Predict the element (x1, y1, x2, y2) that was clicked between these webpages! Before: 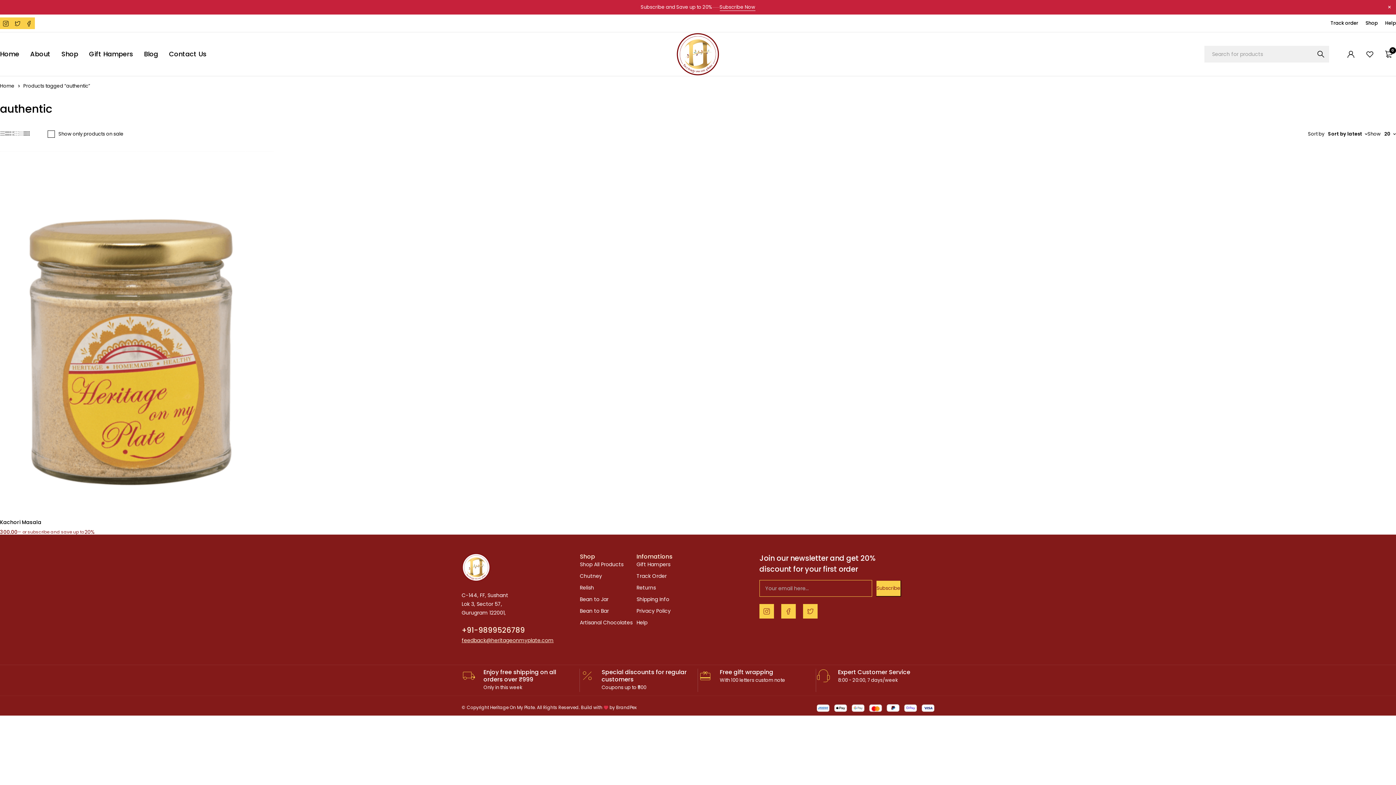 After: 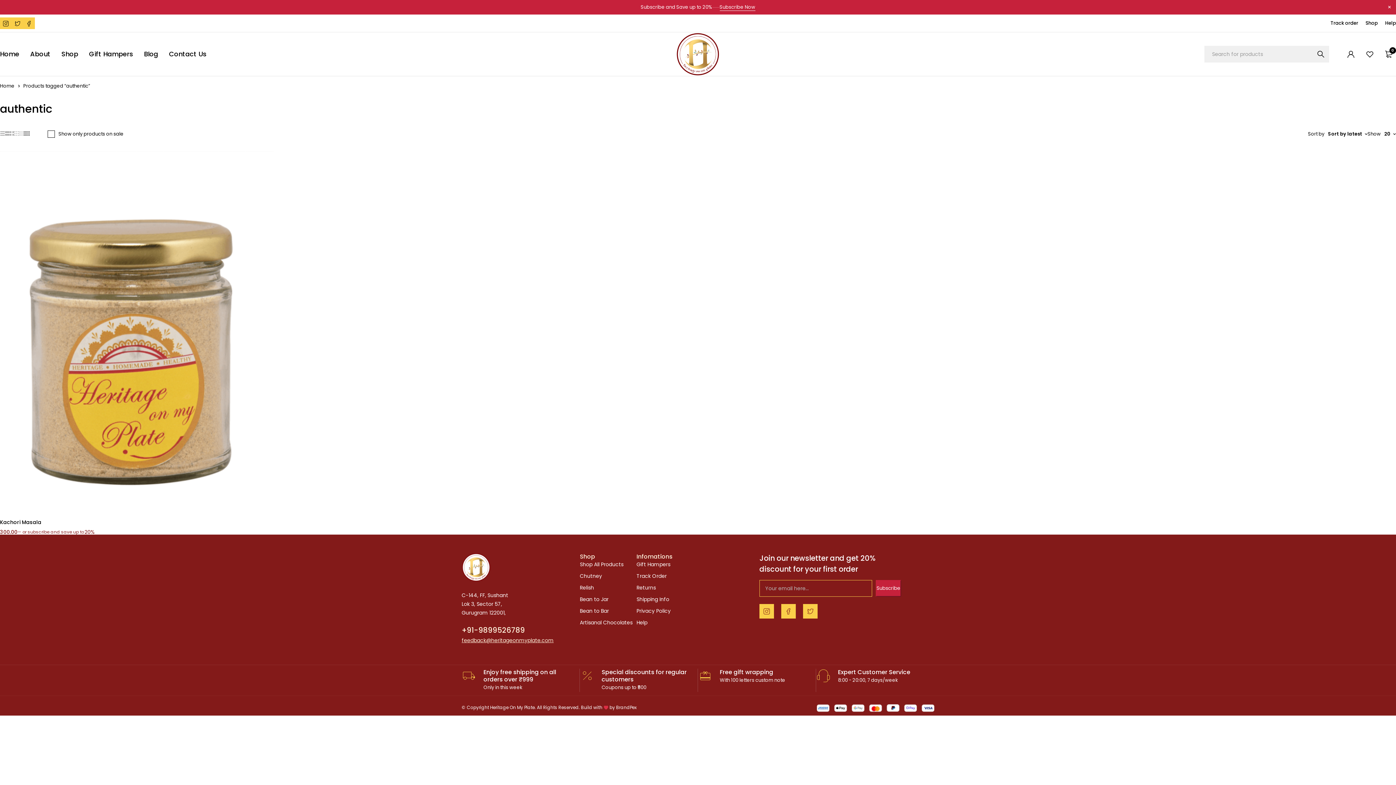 Action: bbox: (876, 580, 901, 597) label: Subscribe